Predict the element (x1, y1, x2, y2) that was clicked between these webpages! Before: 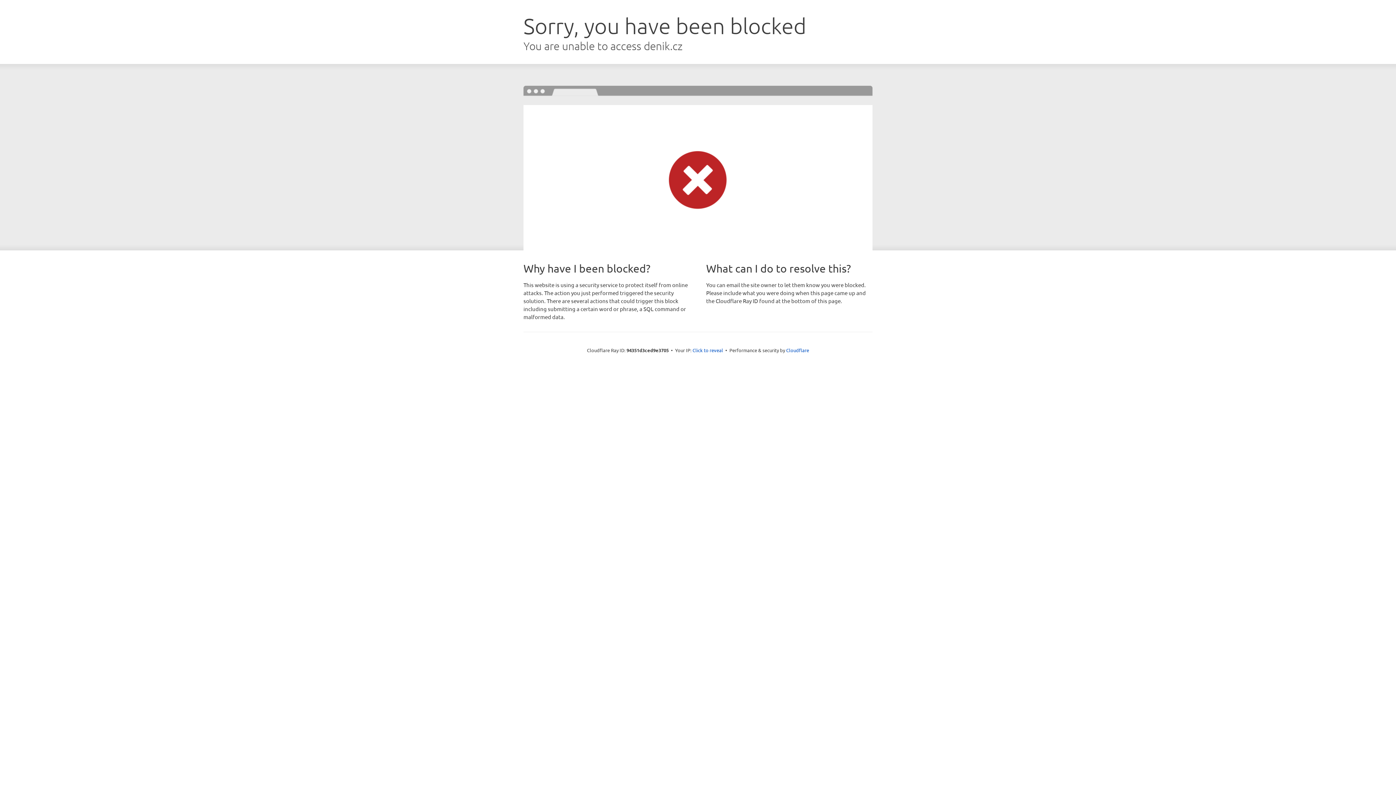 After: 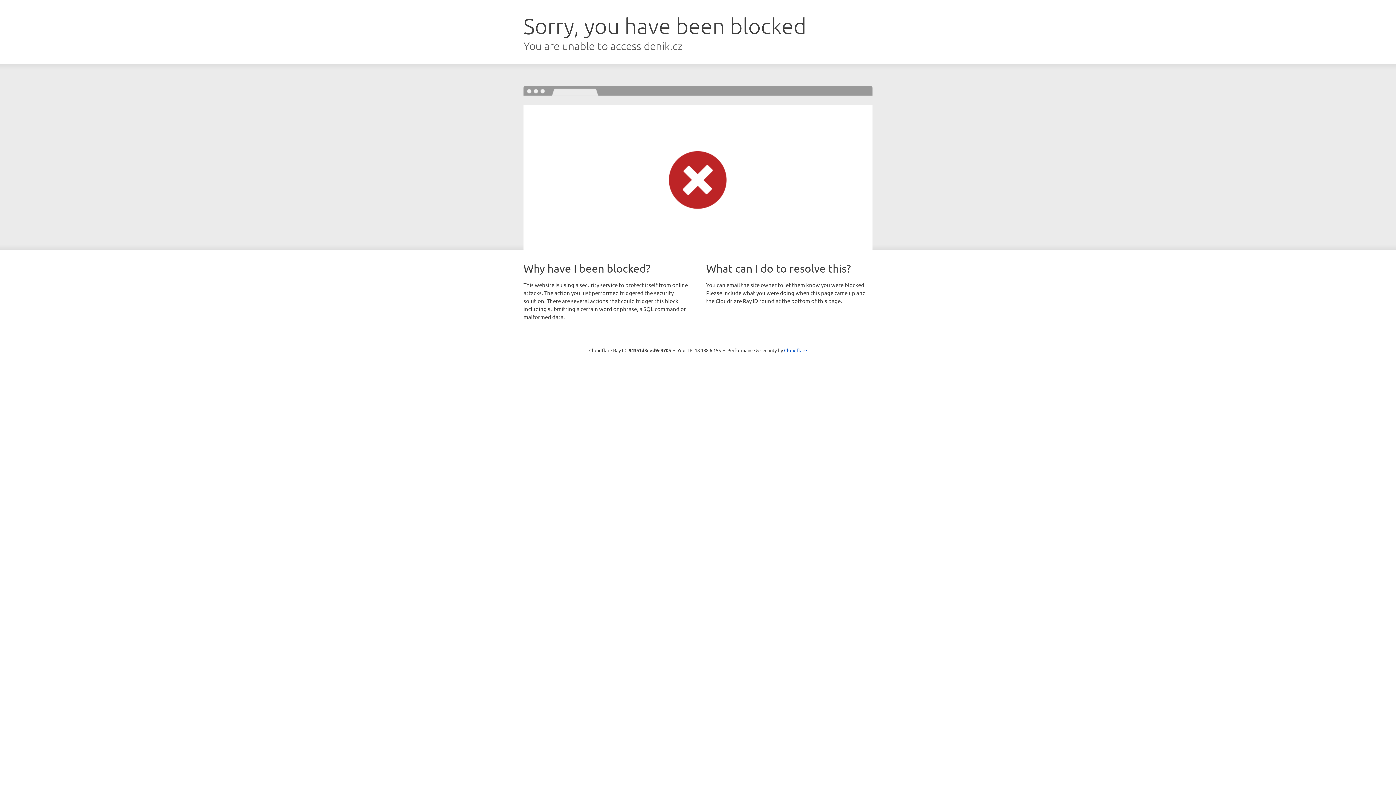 Action: bbox: (692, 346, 723, 353) label: Click to reveal